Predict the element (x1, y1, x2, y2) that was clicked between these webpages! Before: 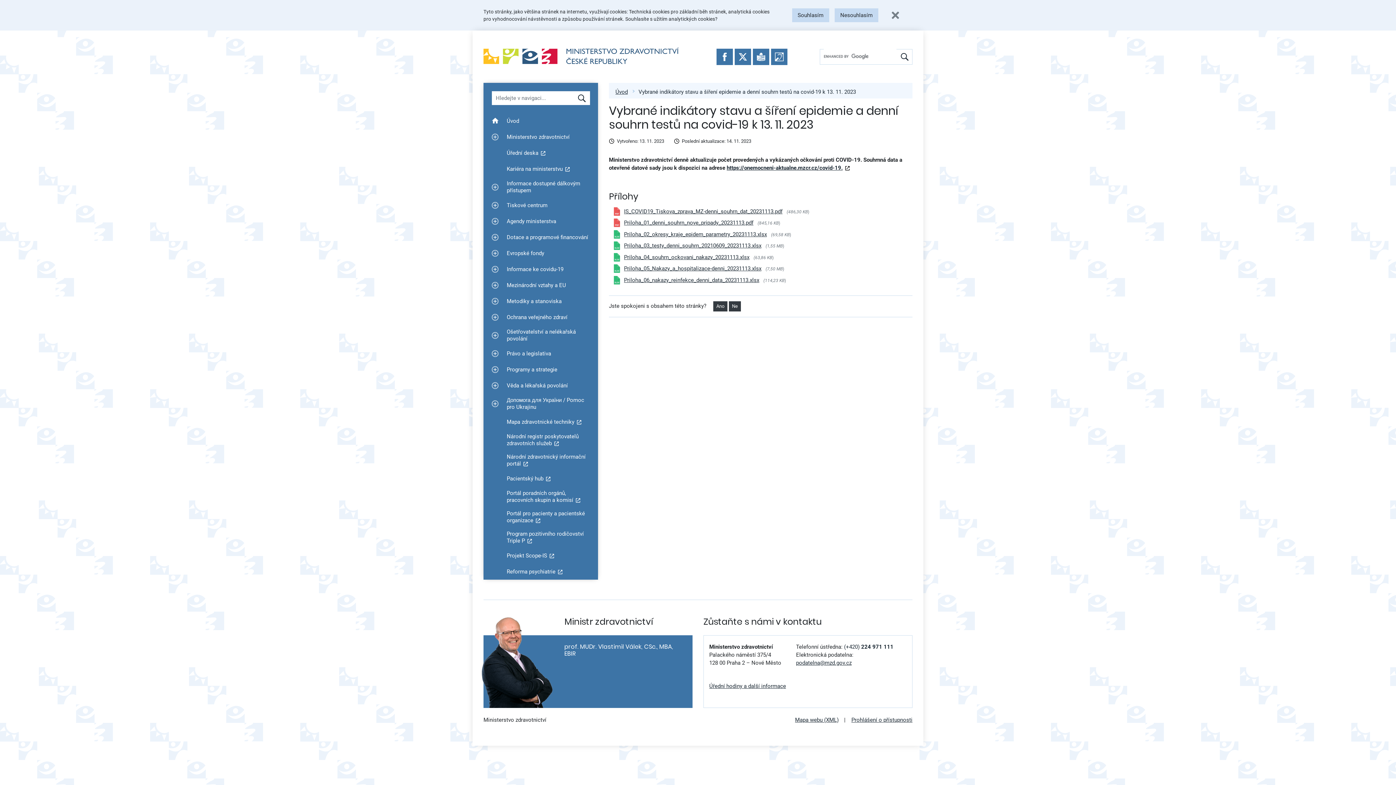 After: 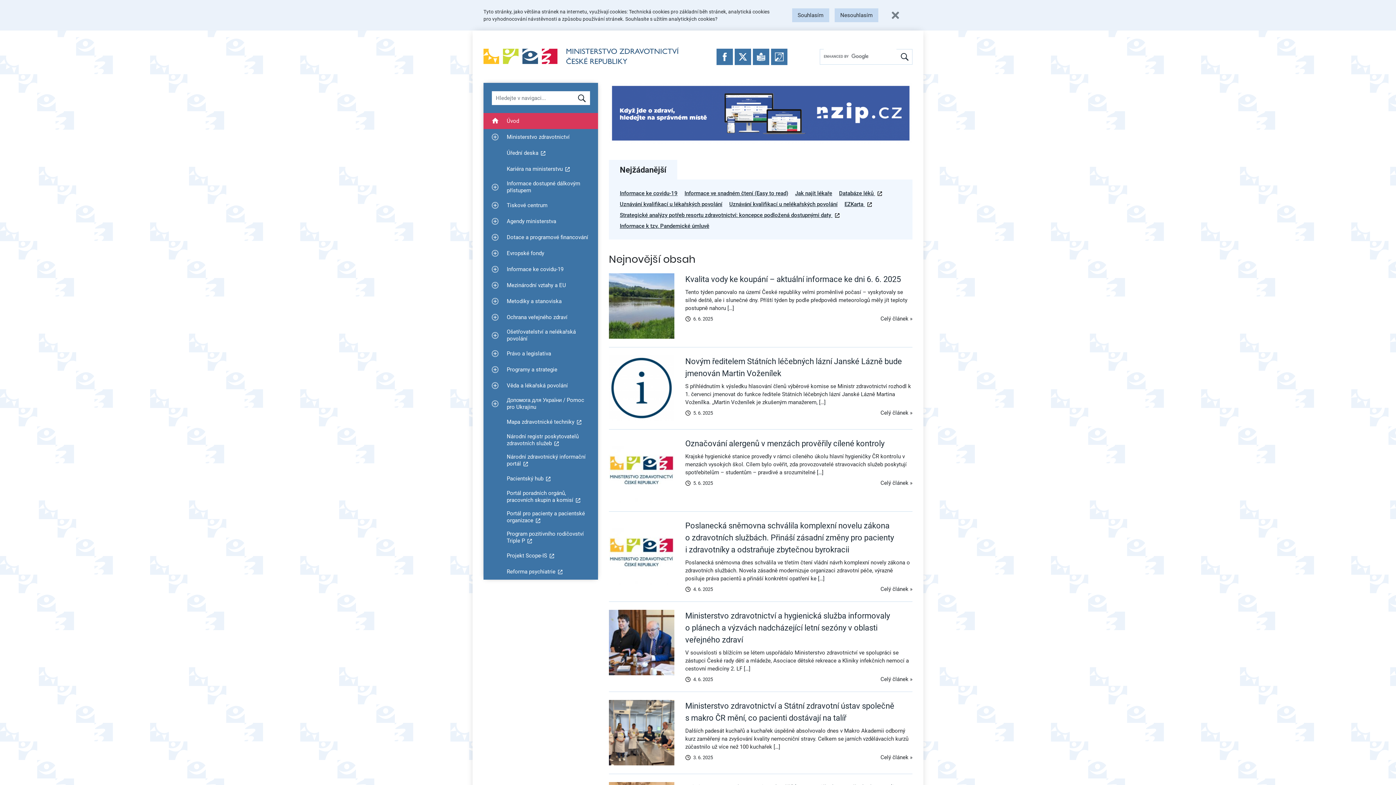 Action: bbox: (615, 88, 628, 95) label: Úvod